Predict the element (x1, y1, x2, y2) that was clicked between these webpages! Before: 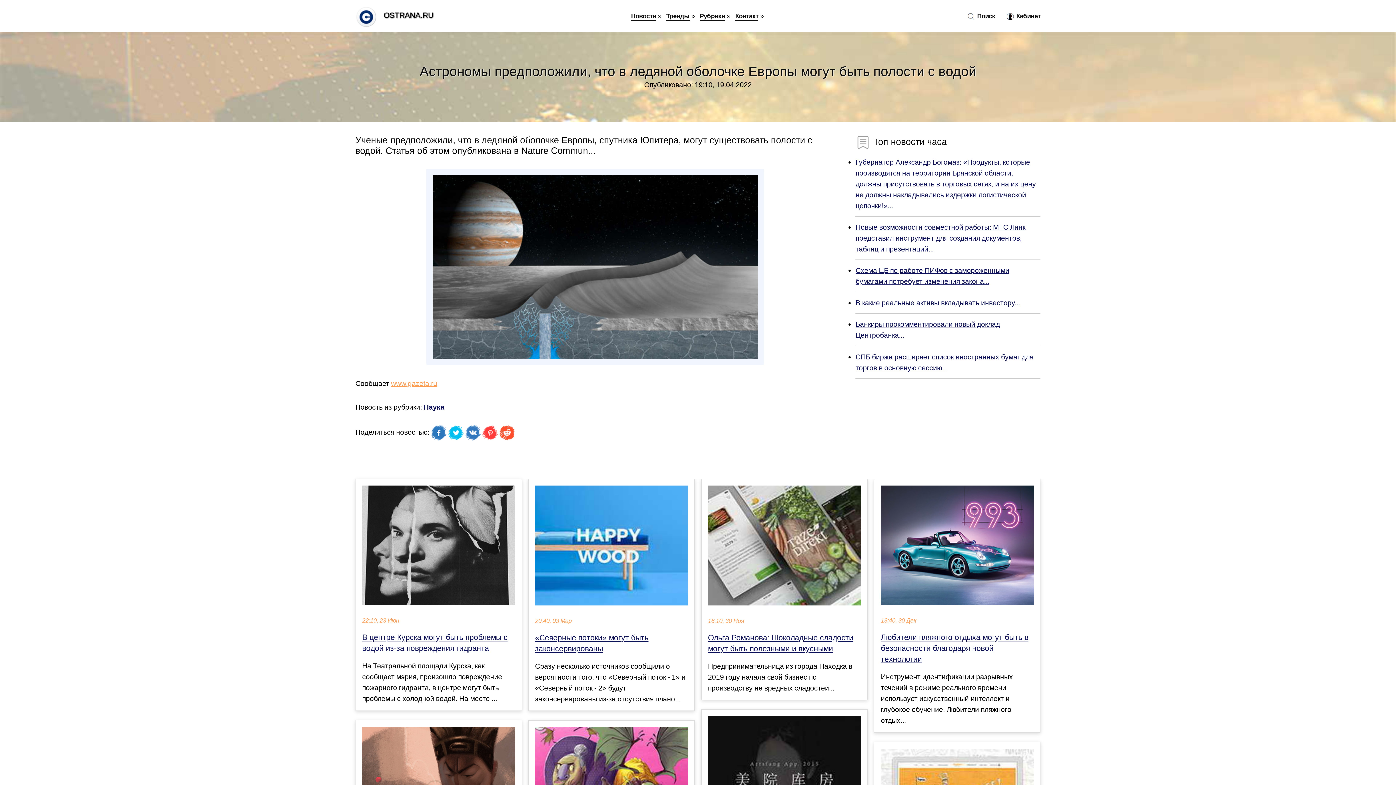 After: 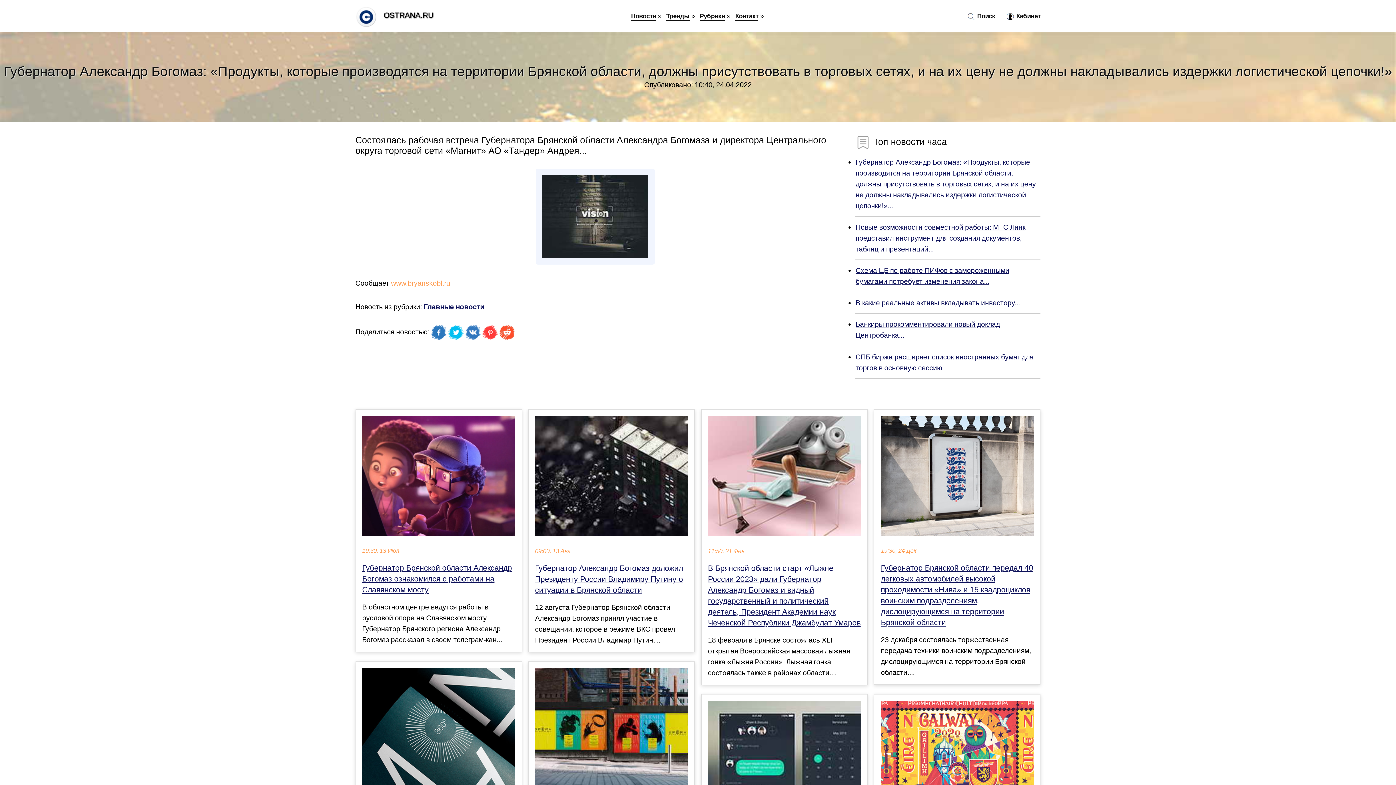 Action: label: Губернатор Александр Богомаз: «Продукты, которые производятся на территории Брянской области, должны присутствовать в торговых сетях, и на их цену не должны накладывались издержки логистической цепочки!»... bbox: (855, 158, 1036, 209)